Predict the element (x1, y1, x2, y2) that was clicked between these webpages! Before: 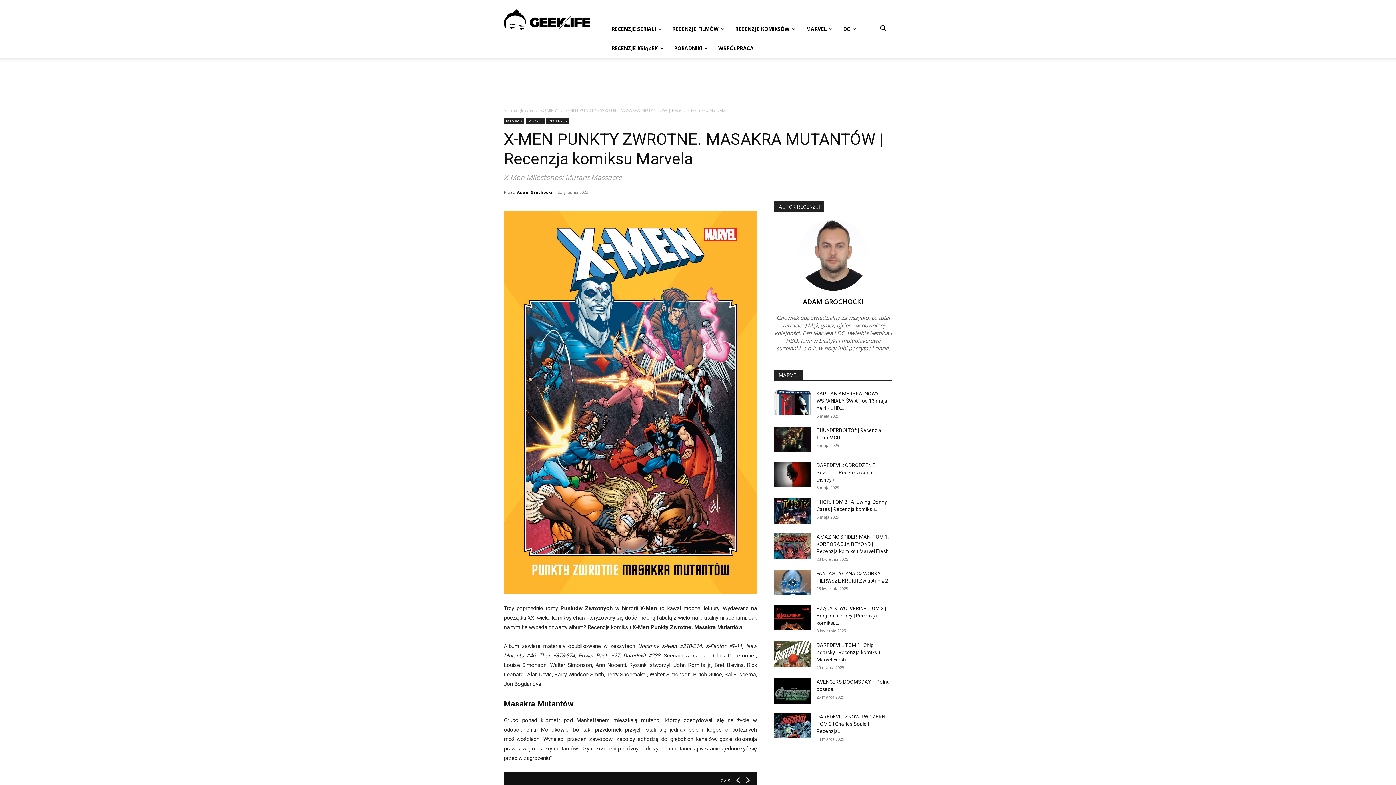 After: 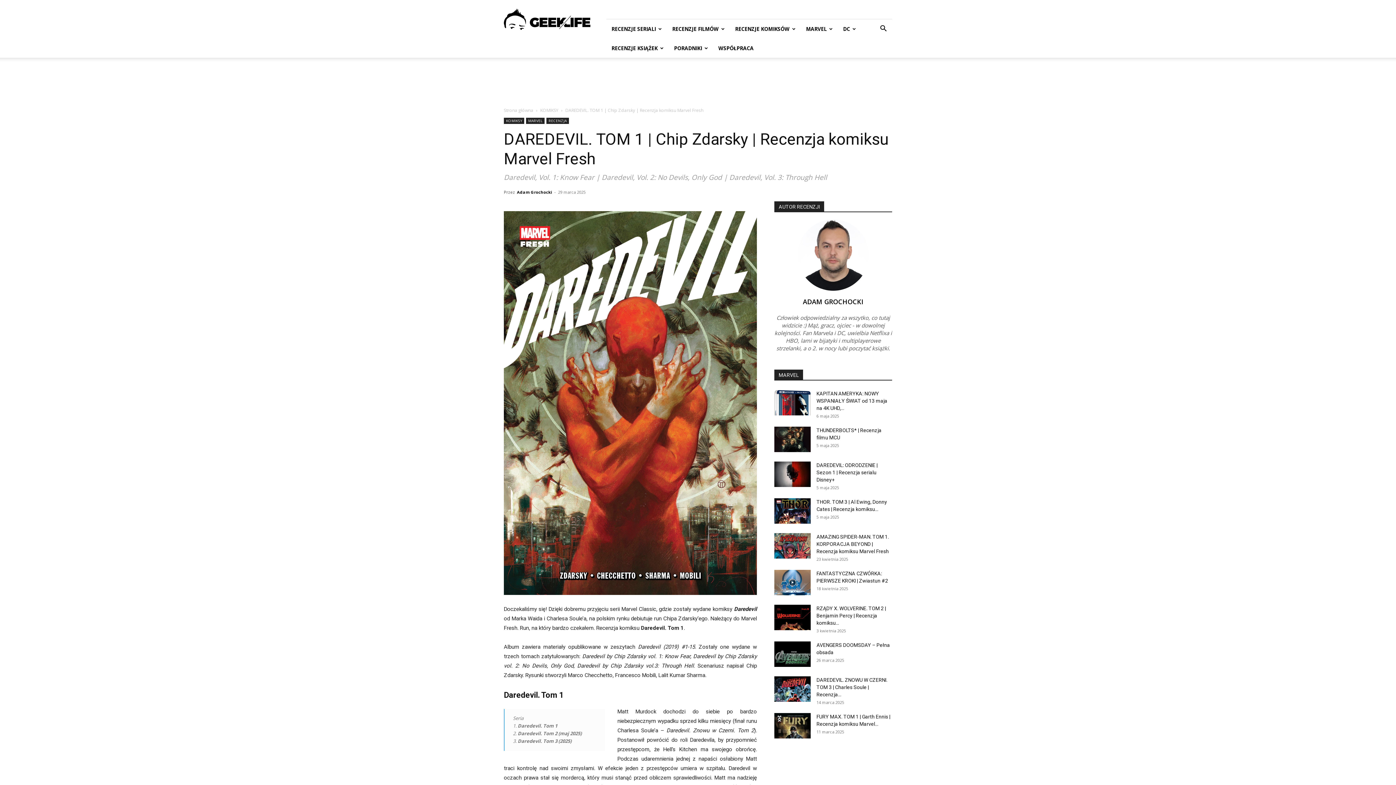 Action: bbox: (816, 642, 880, 662) label: DAREDEVIL. TOM 1 | Chip Zdarsky | Recenzja komiksu Marvel Fresh